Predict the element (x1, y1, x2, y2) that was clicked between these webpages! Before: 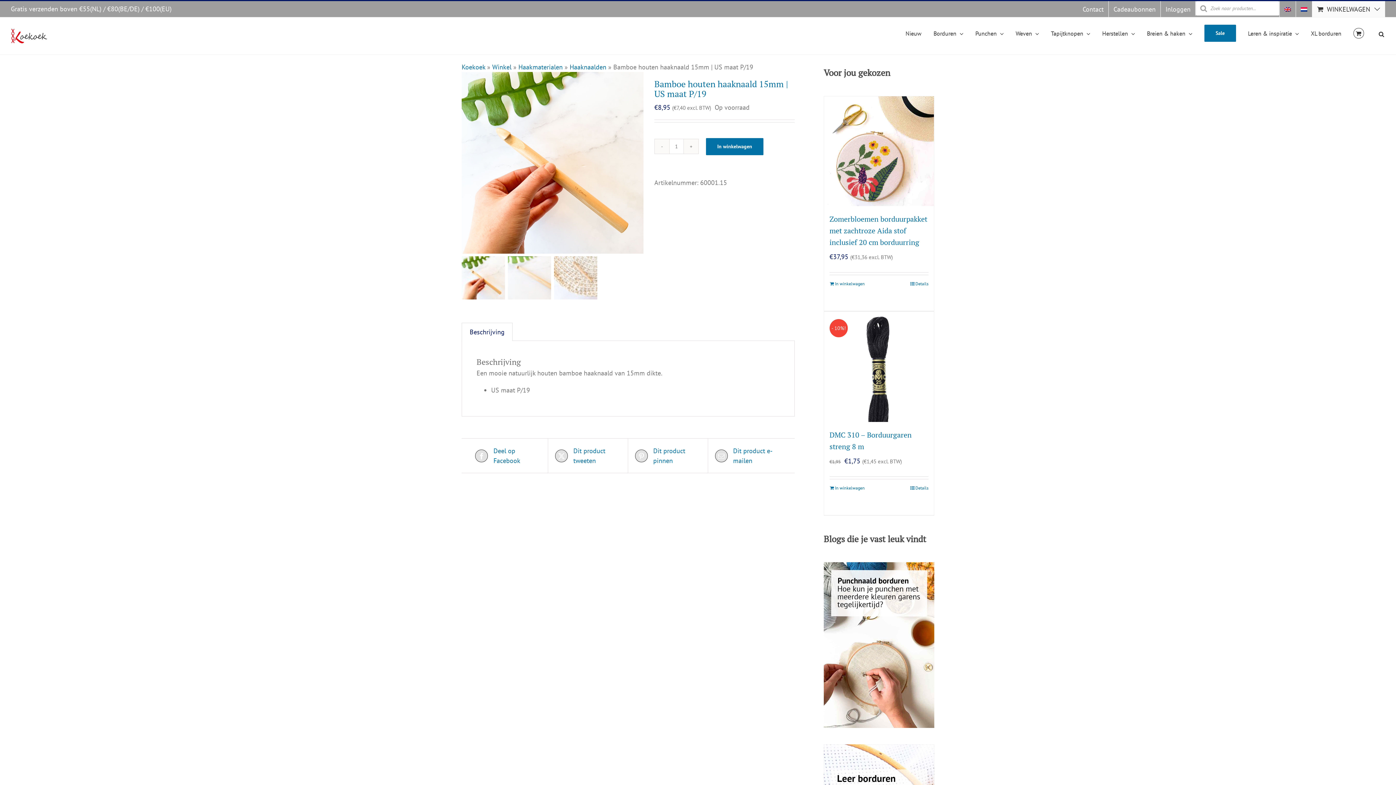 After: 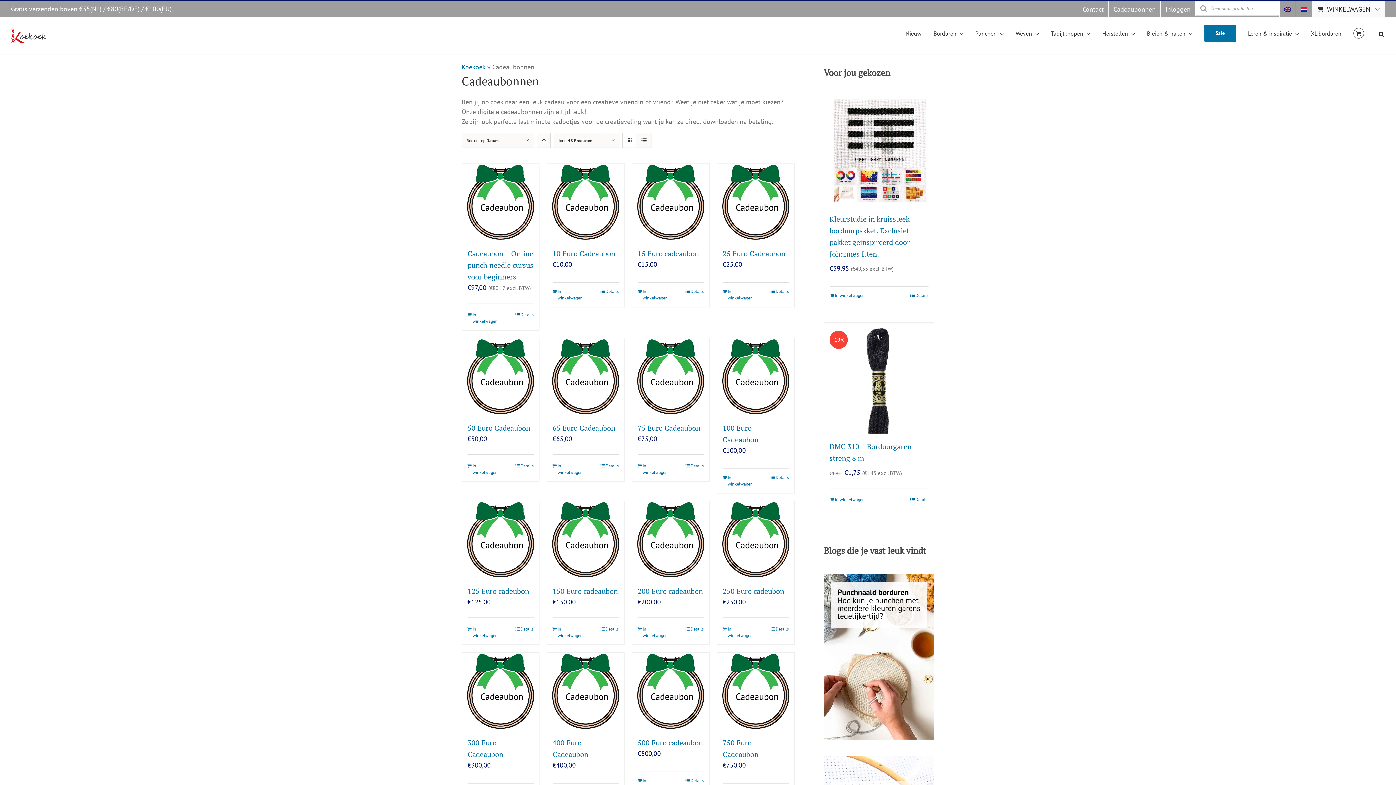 Action: bbox: (1109, 1, 1160, 17) label: Cadeaubonnen